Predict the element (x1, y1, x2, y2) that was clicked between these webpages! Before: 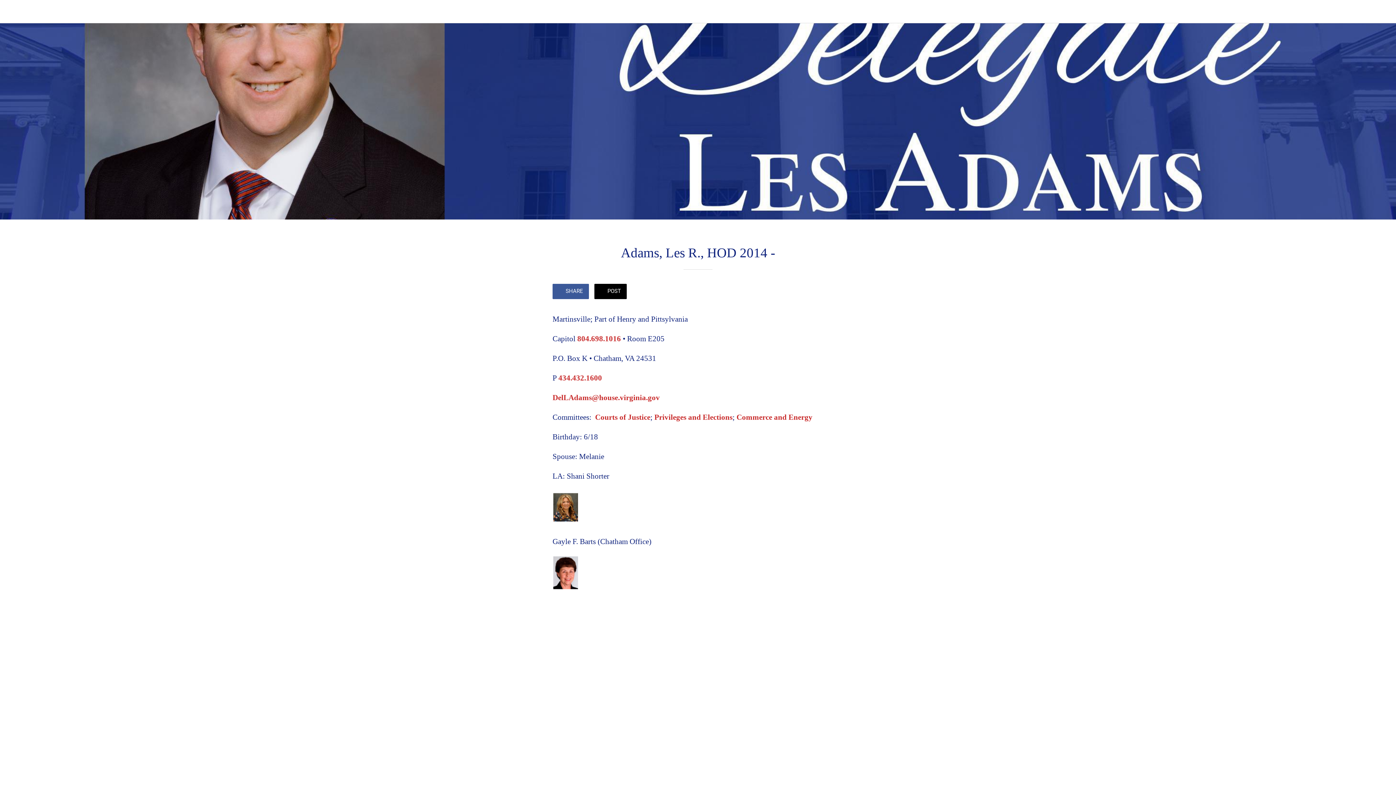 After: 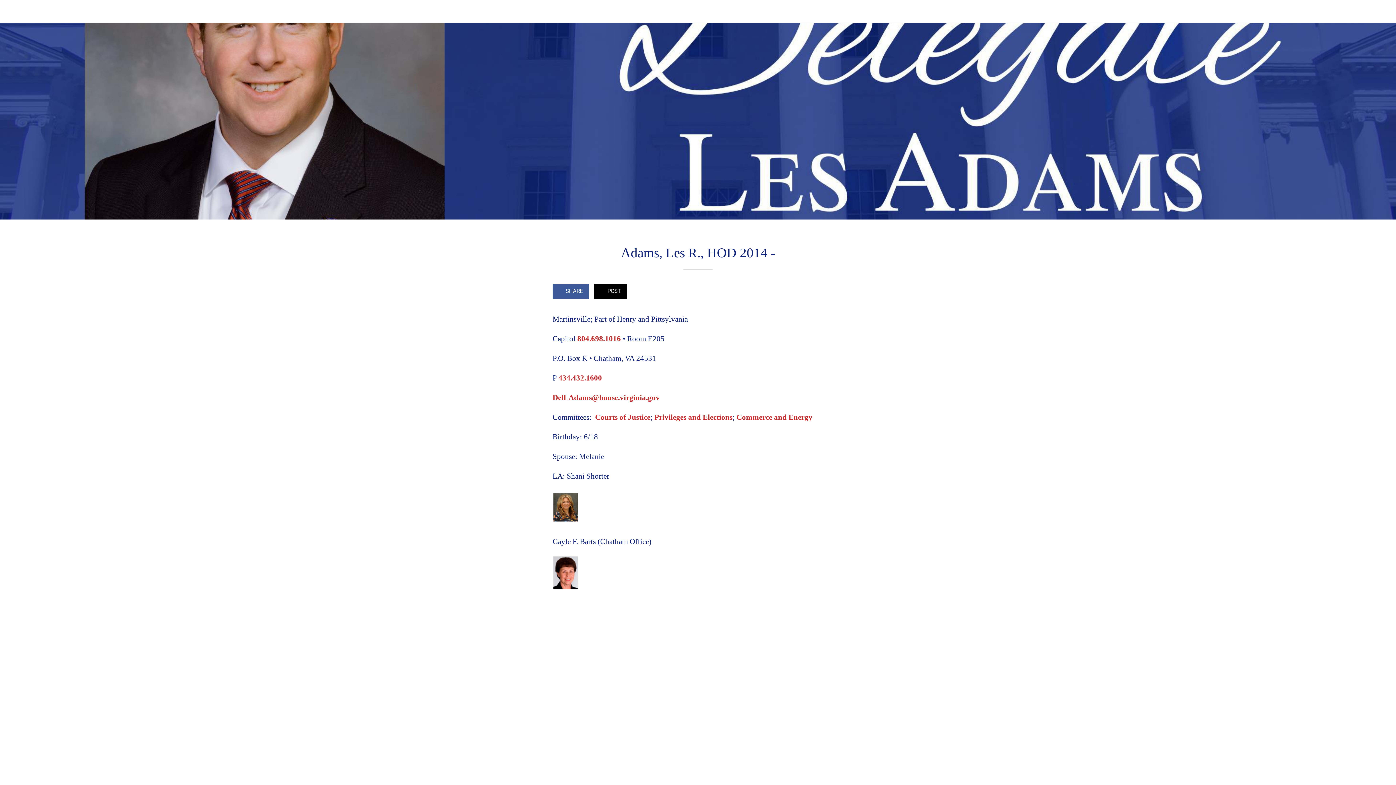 Action: bbox: (595, 412, 650, 421) label: Courts of Justice